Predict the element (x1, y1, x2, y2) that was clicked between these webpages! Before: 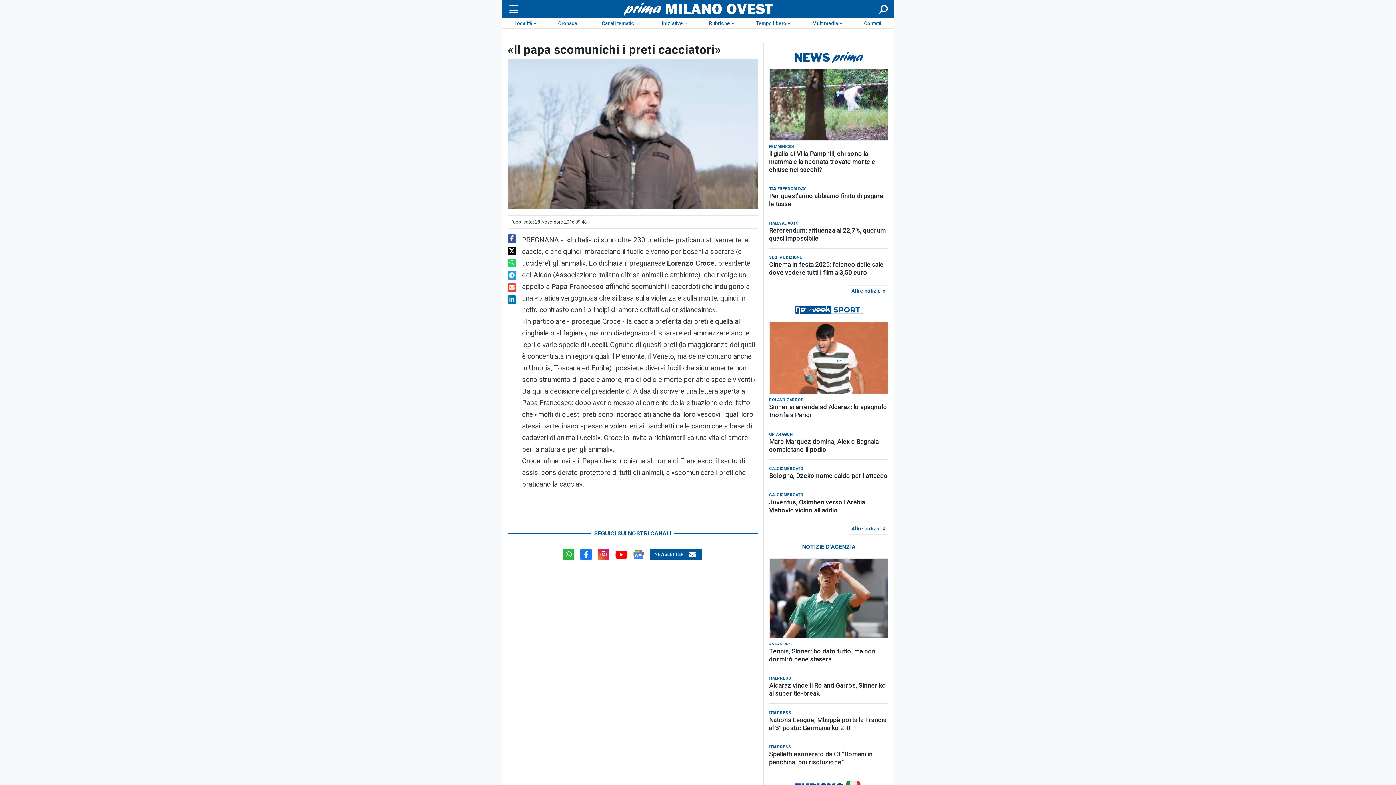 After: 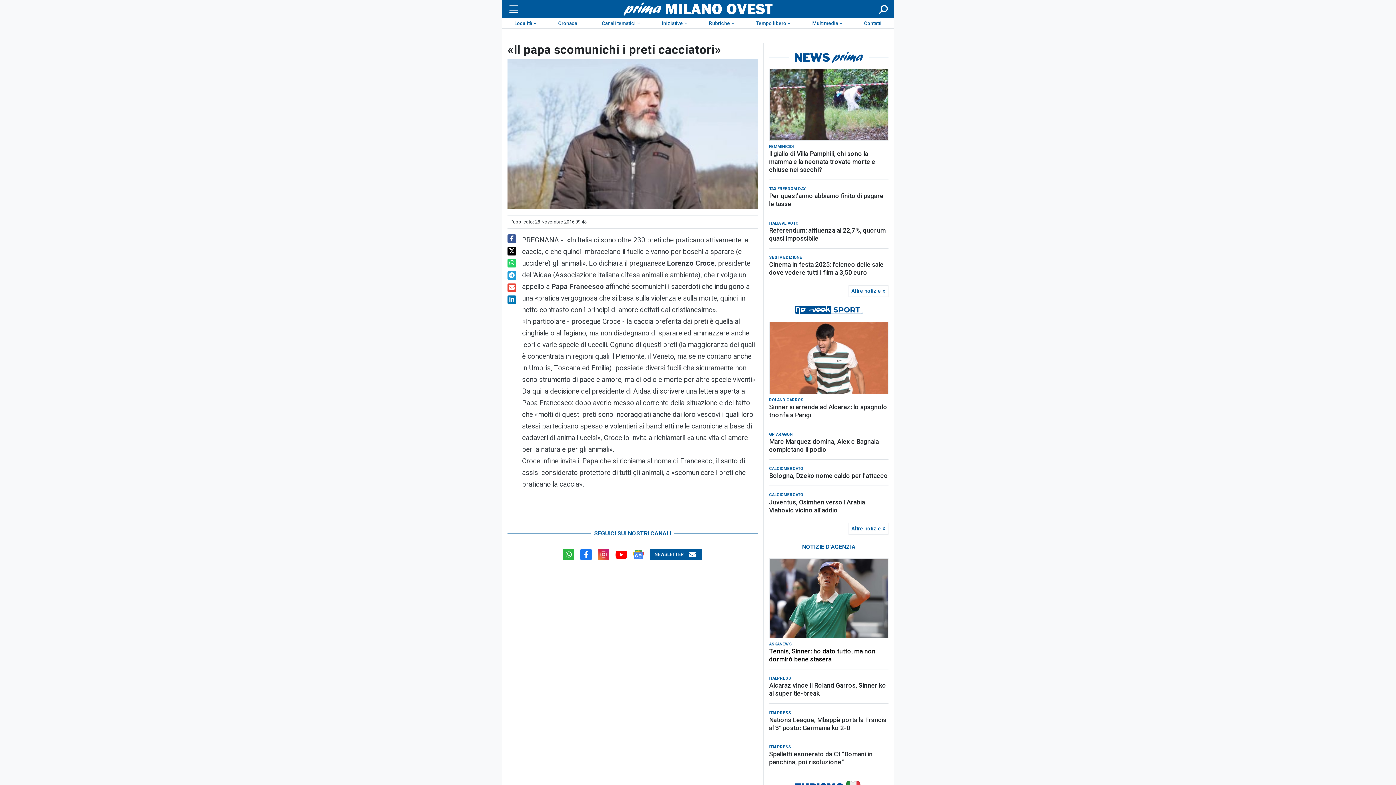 Action: bbox: (769, 647, 888, 663) label: Tennis, Sinner: ho dato tutto, ma non dormirò bene stasera